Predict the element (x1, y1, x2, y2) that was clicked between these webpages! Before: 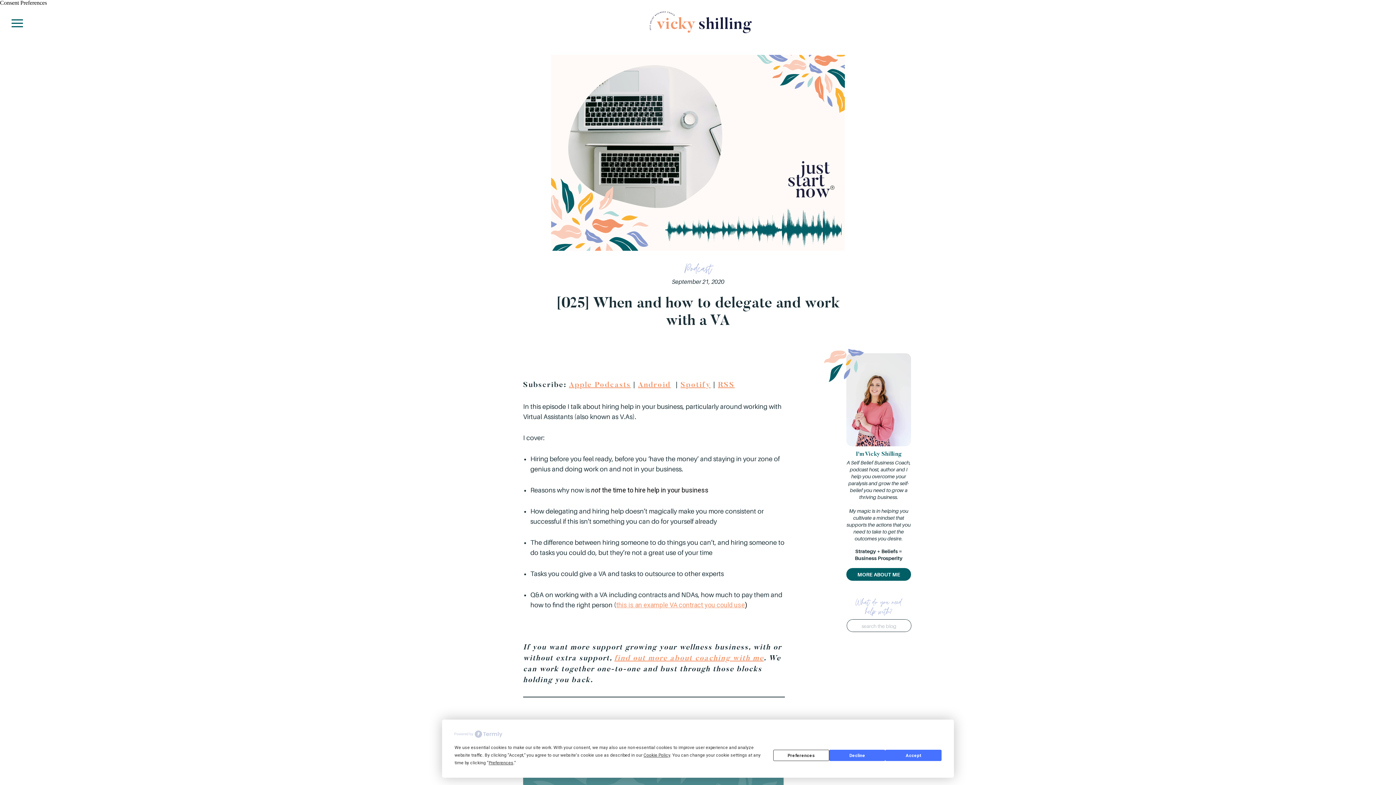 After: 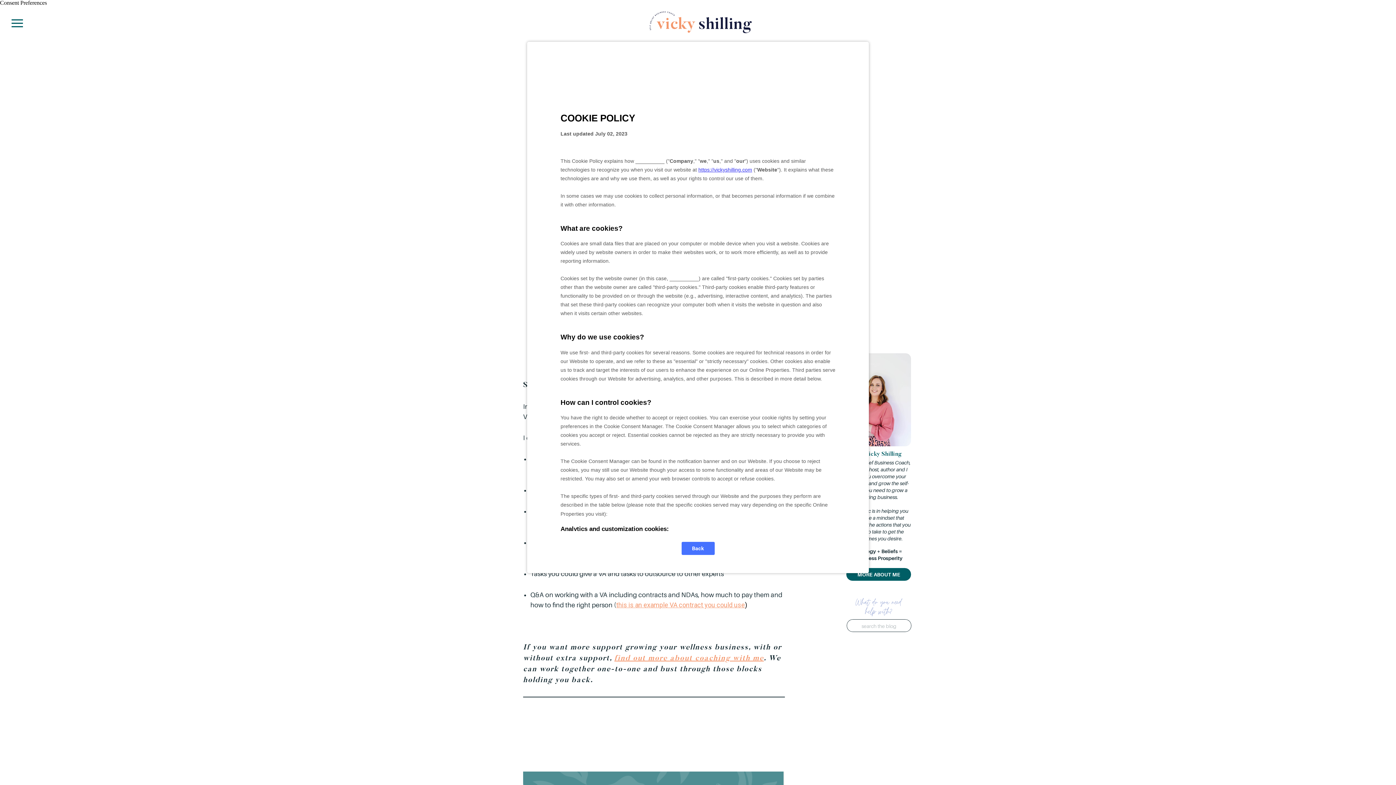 Action: bbox: (643, 753, 670, 758) label: Cookie Policy